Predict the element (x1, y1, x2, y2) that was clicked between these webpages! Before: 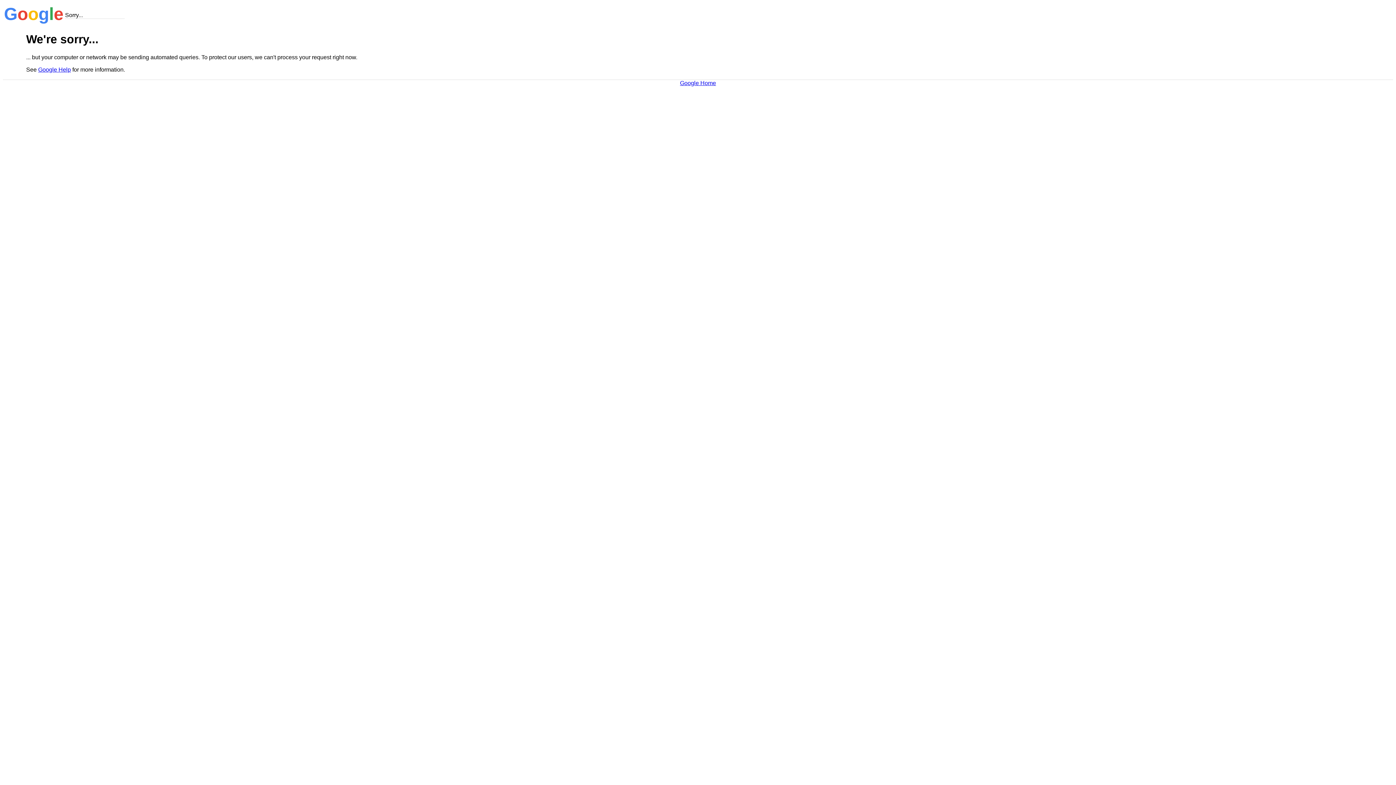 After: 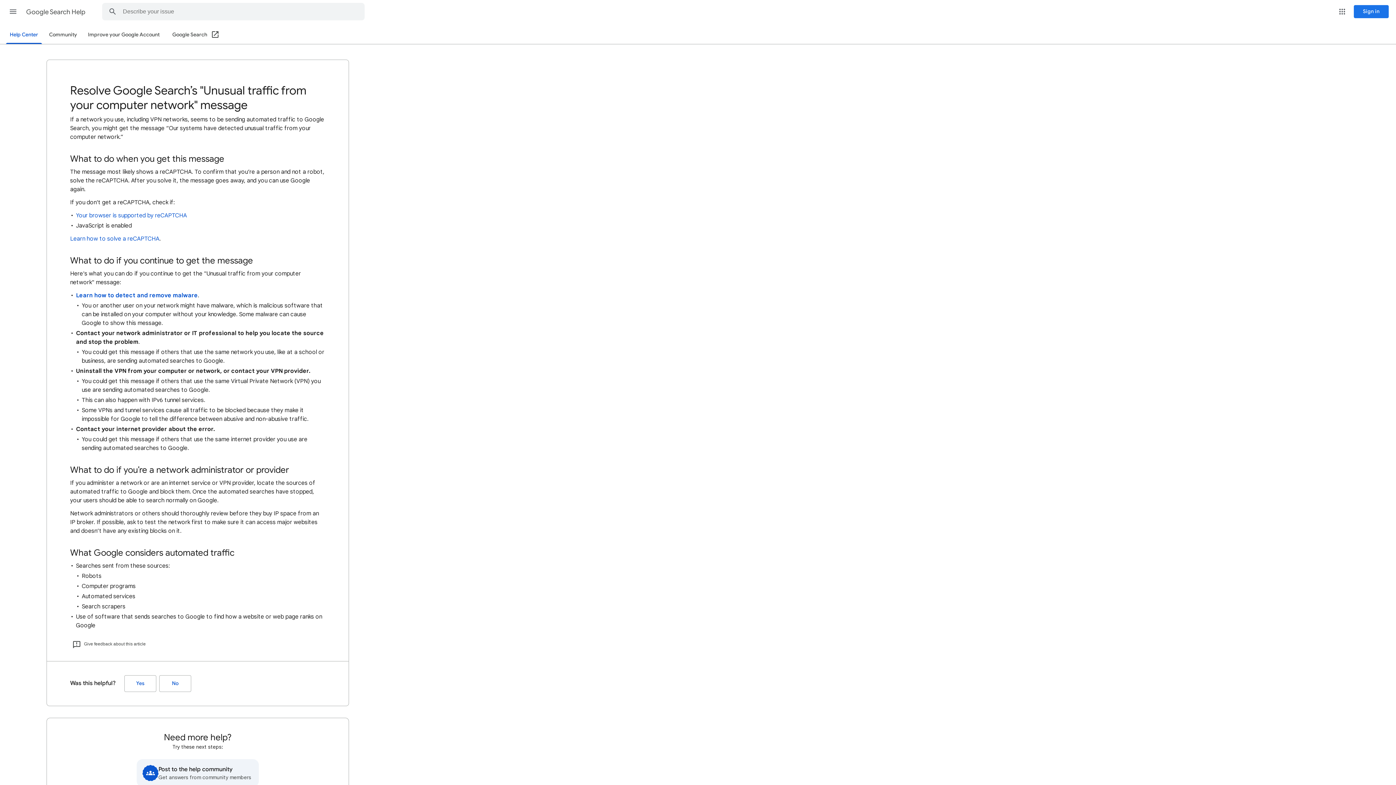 Action: bbox: (38, 66, 70, 72) label: Google Help